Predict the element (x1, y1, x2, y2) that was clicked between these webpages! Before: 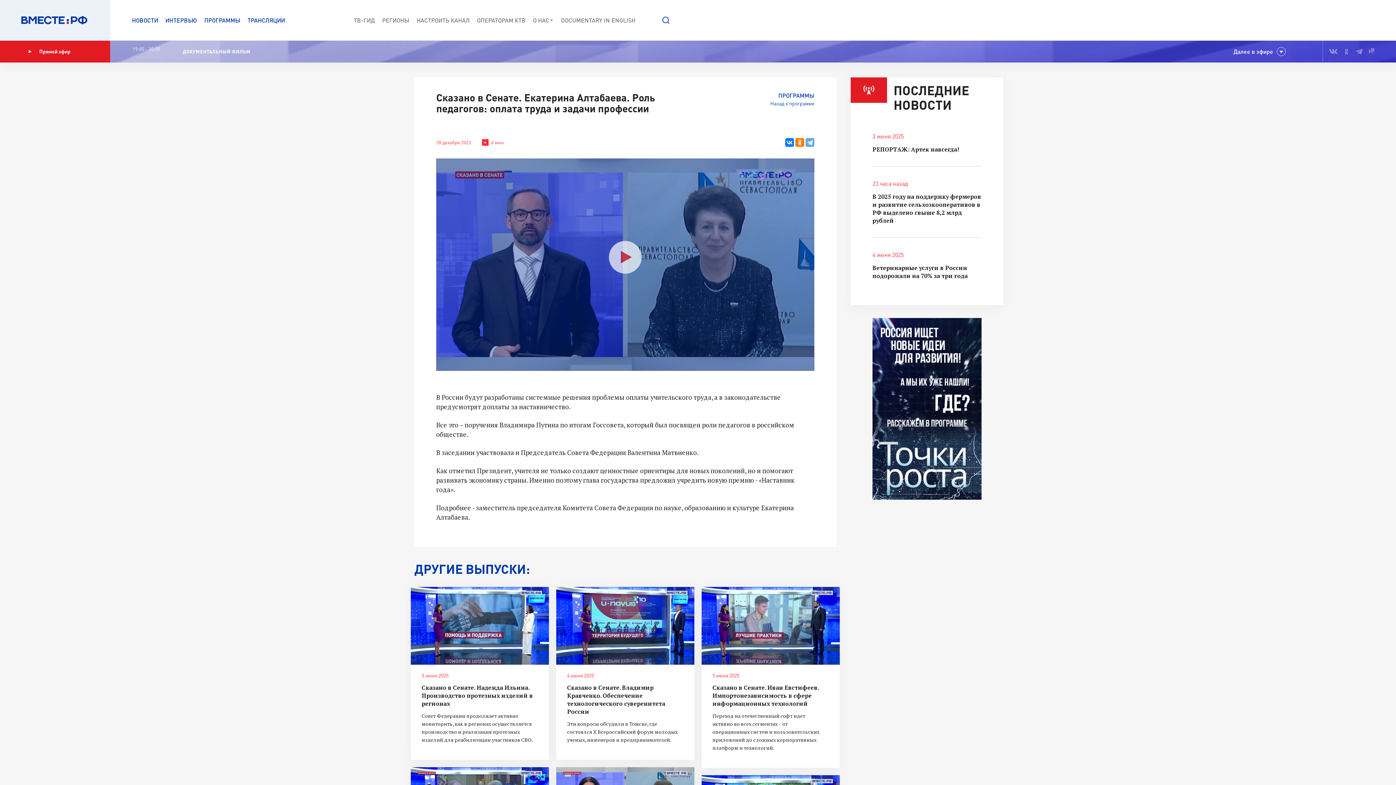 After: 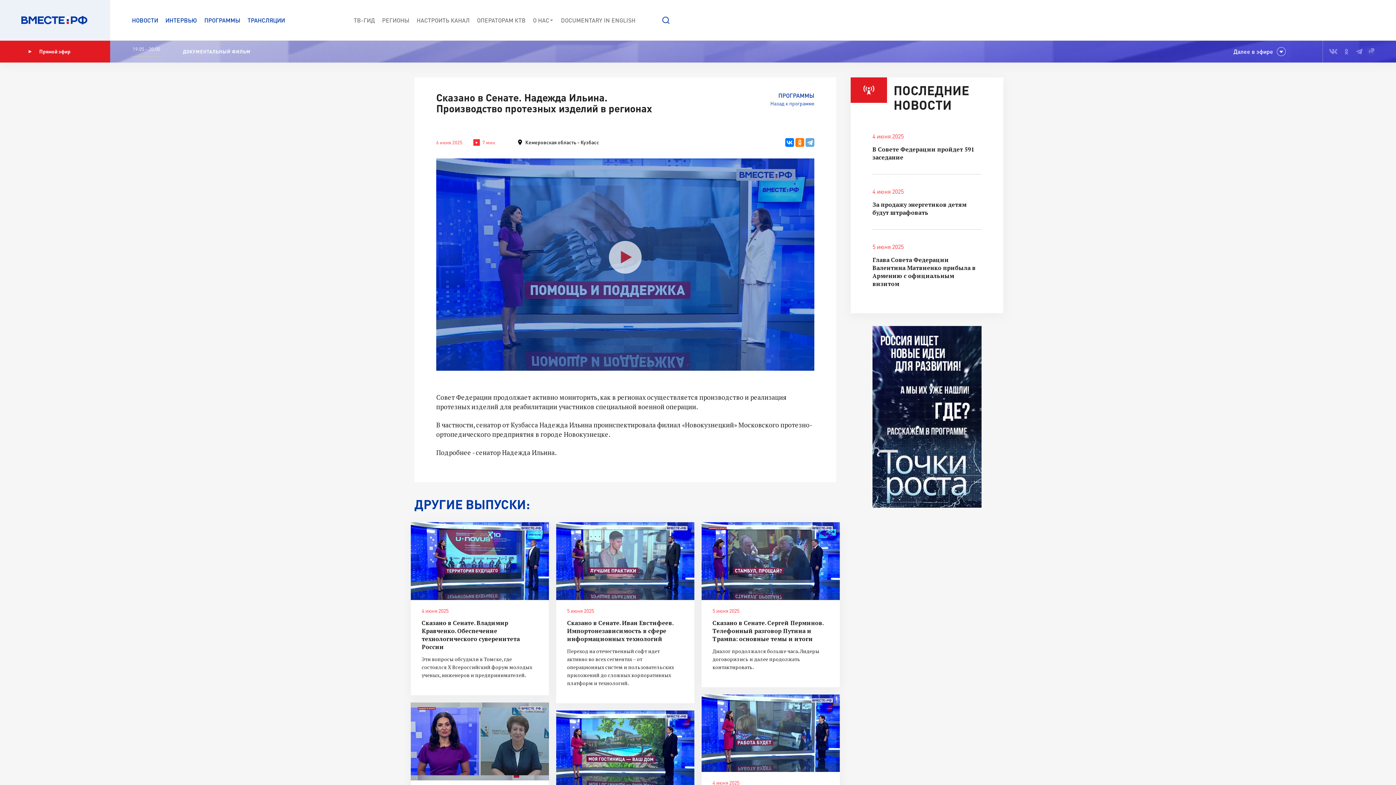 Action: bbox: (410, 587, 549, 665)